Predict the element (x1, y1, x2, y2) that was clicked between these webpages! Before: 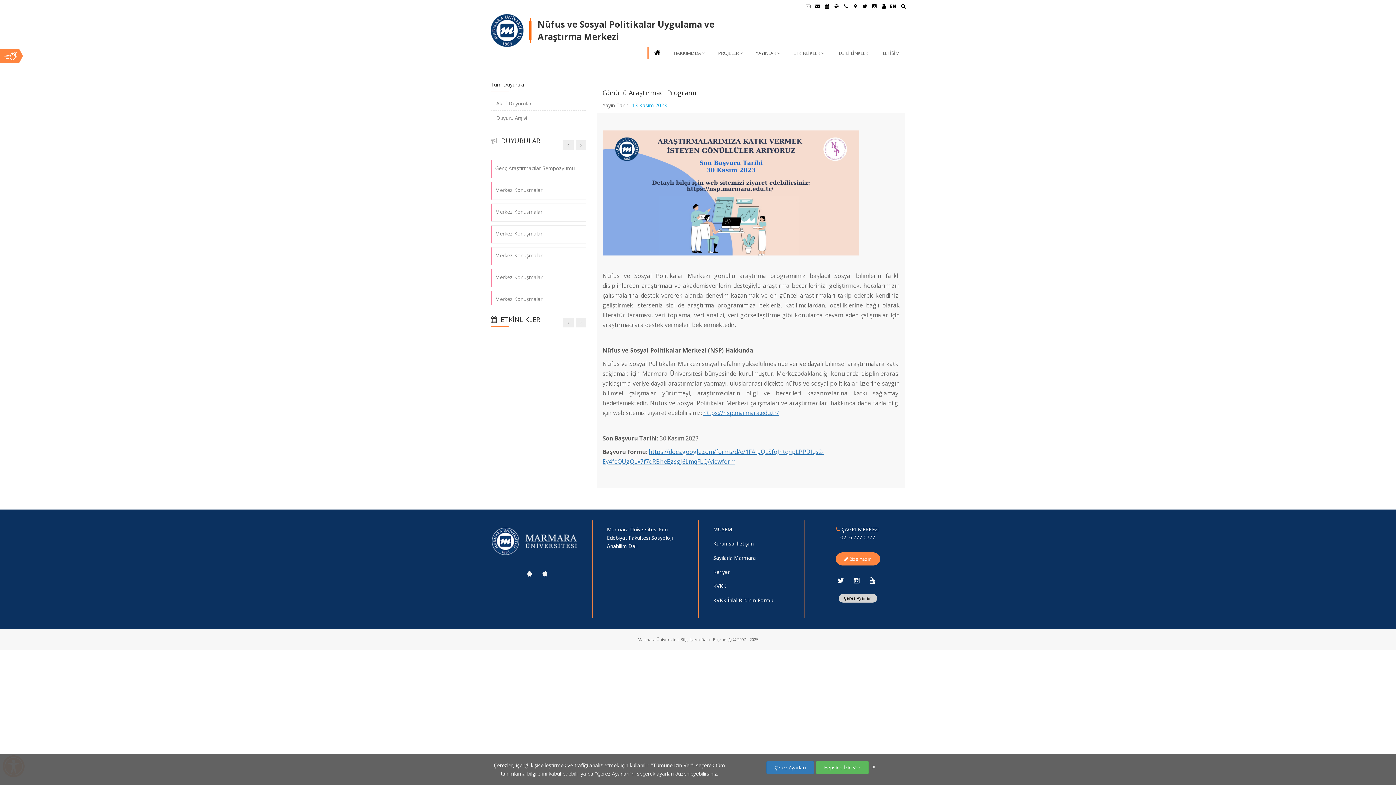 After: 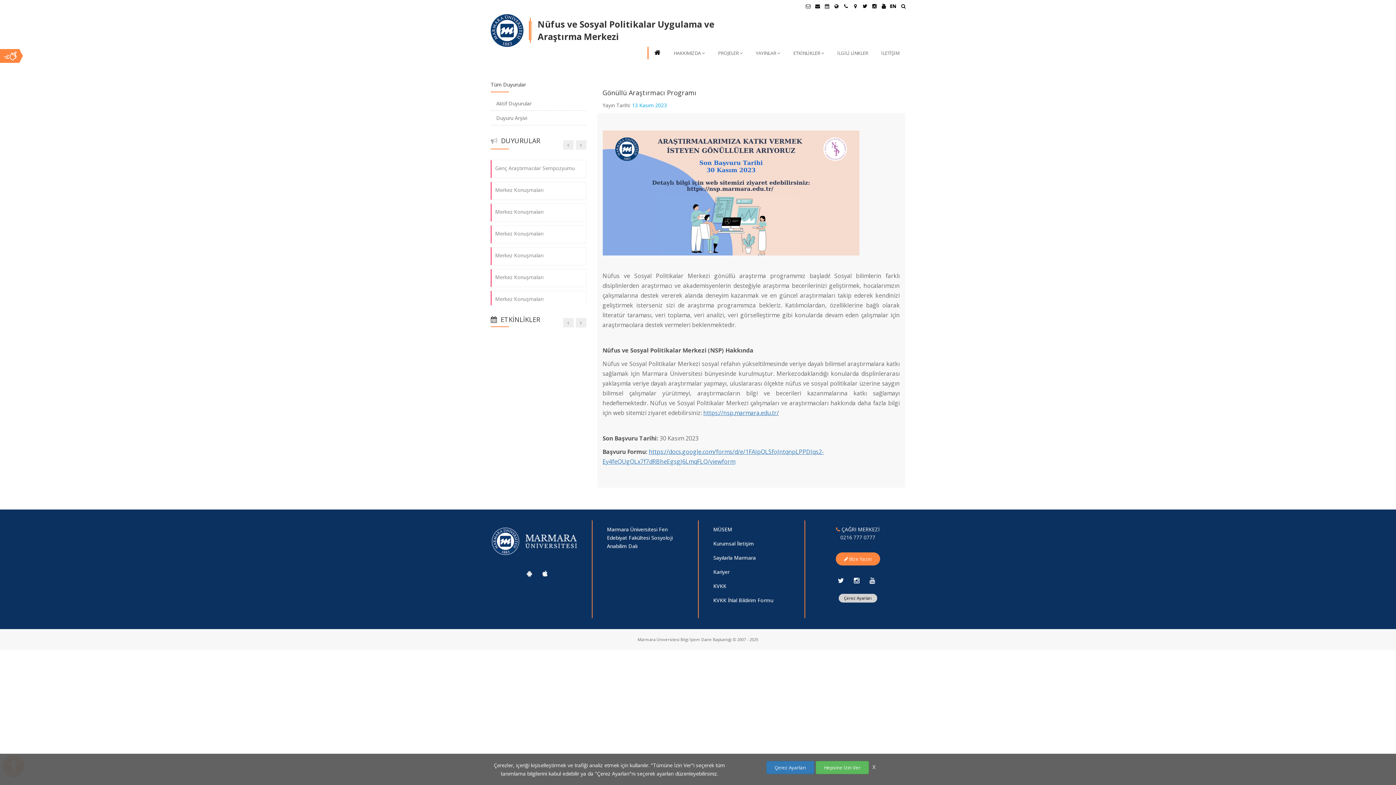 Action: bbox: (835, 574, 847, 586)